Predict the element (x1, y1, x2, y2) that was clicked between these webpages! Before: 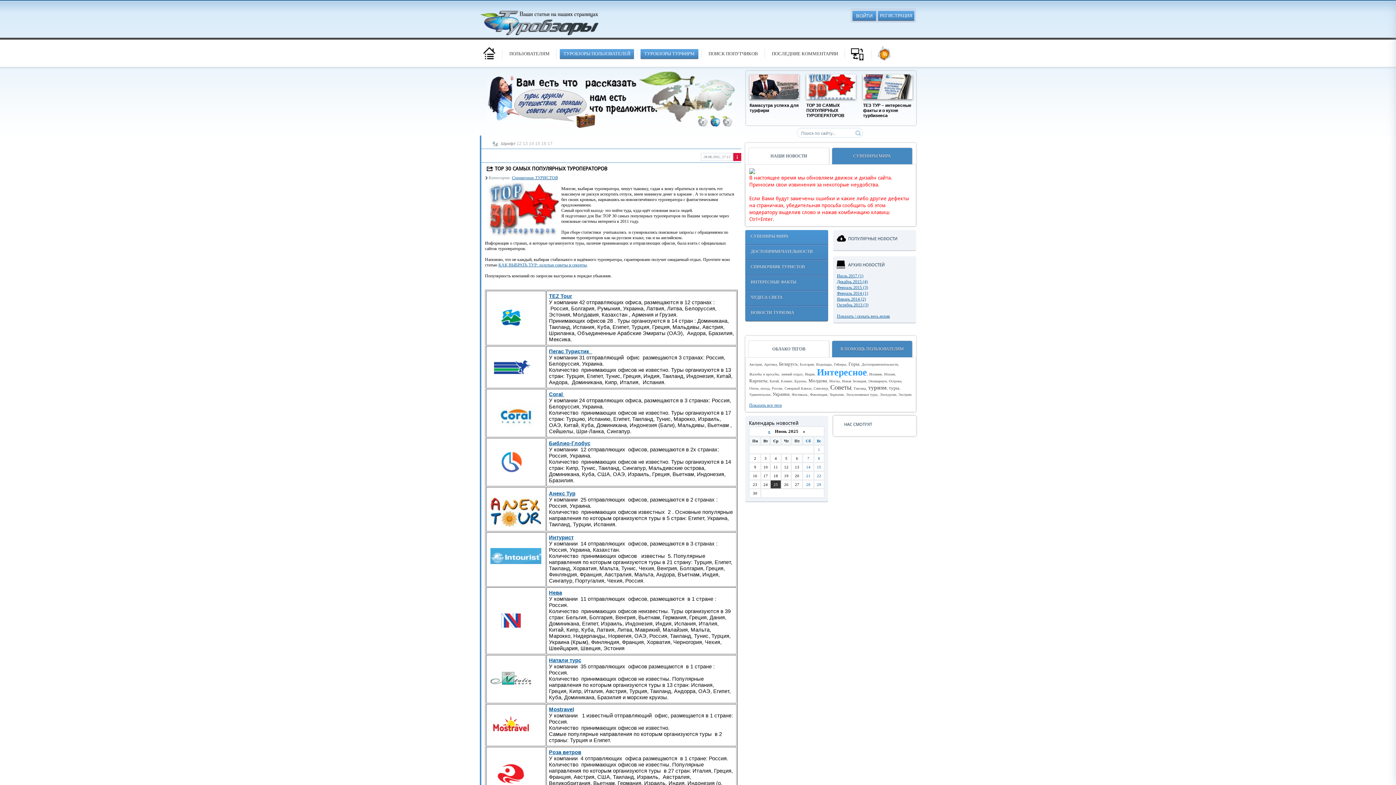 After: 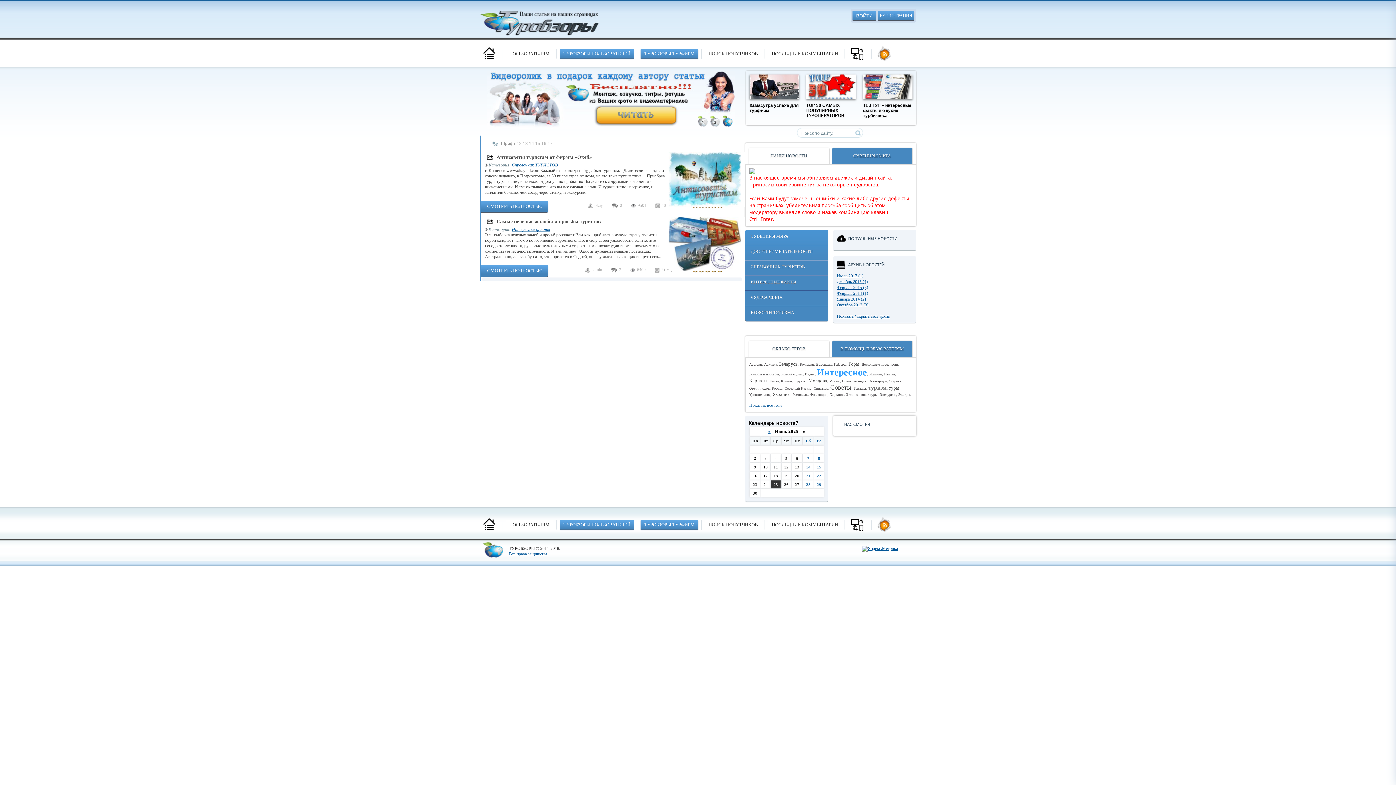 Action: label: Жалобы и просьбы bbox: (749, 372, 779, 376)